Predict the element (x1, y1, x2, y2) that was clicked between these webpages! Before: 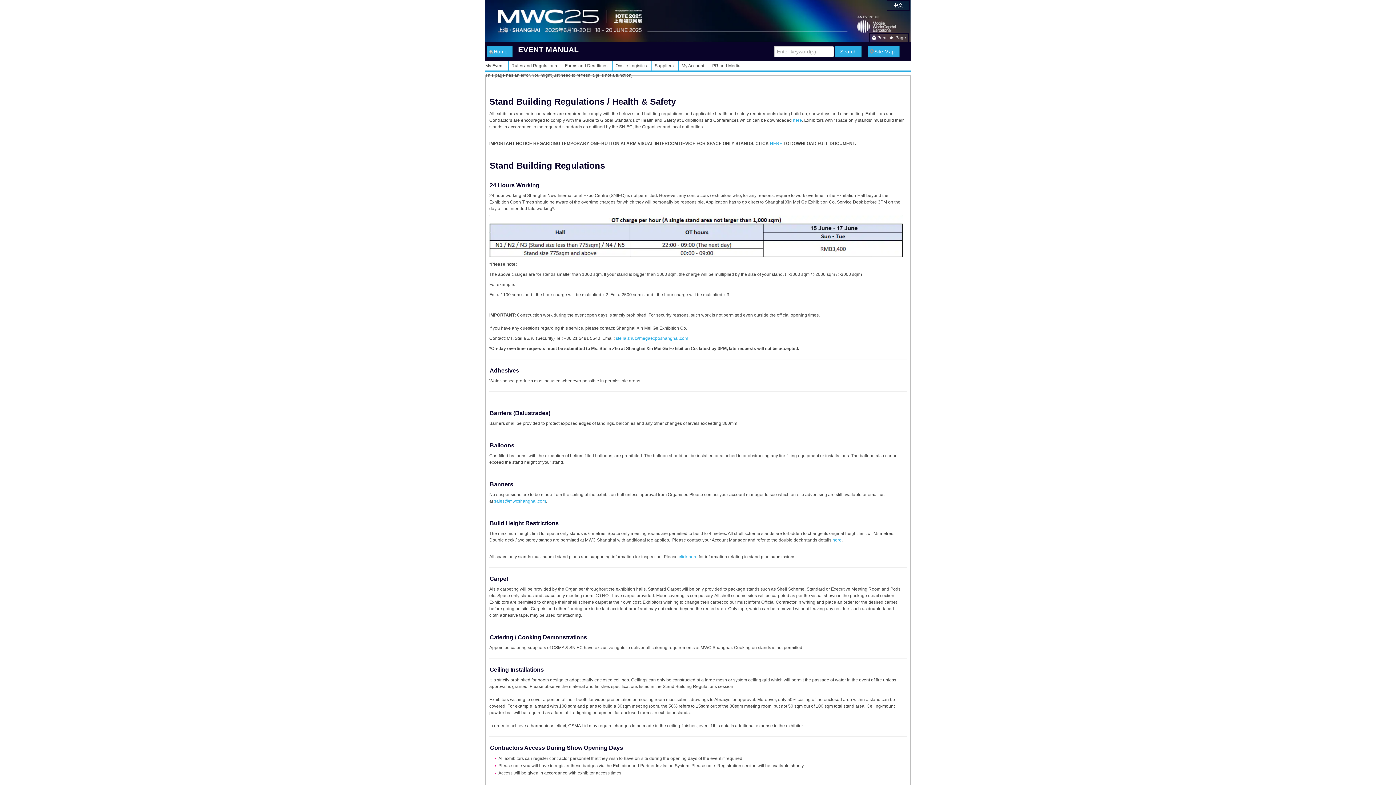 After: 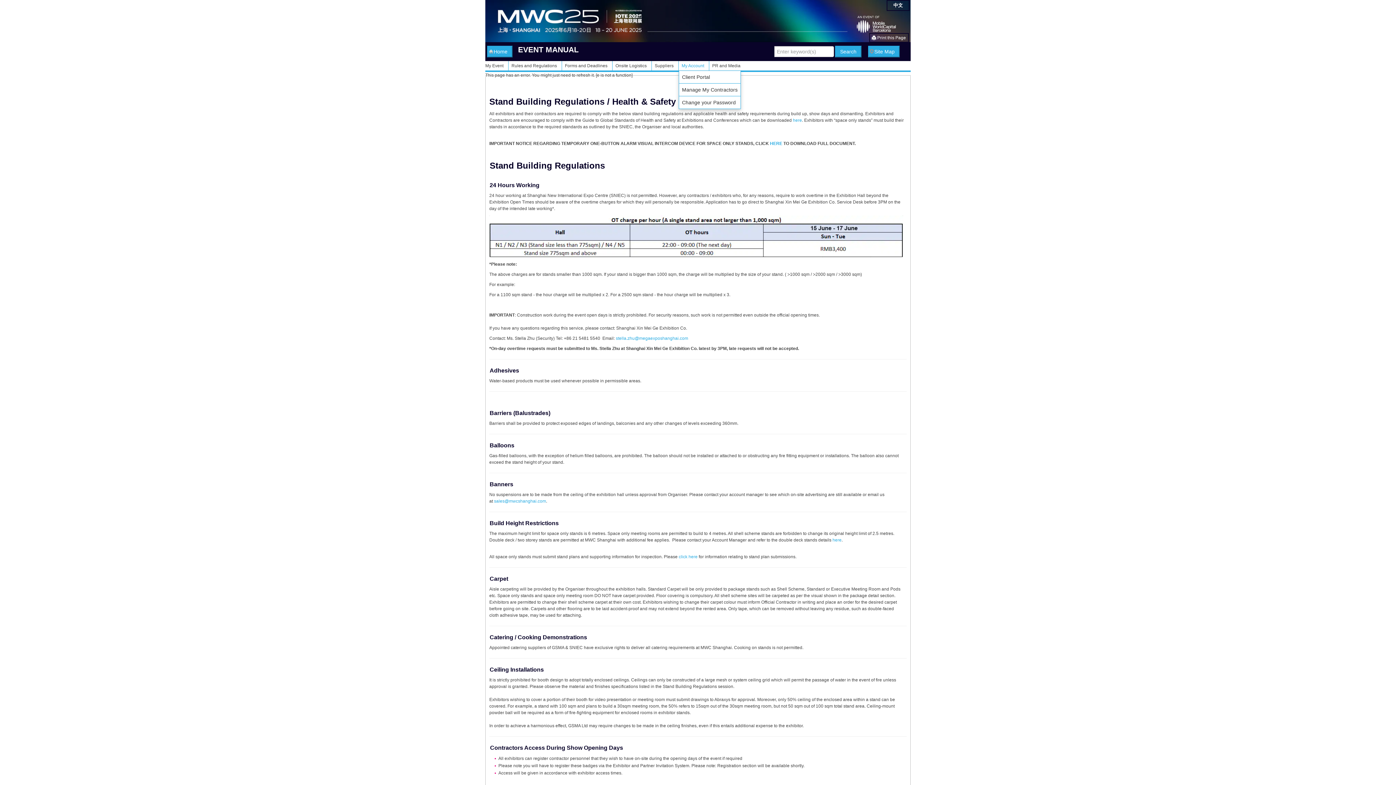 Action: bbox: (681, 61, 705, 70) label: My Account